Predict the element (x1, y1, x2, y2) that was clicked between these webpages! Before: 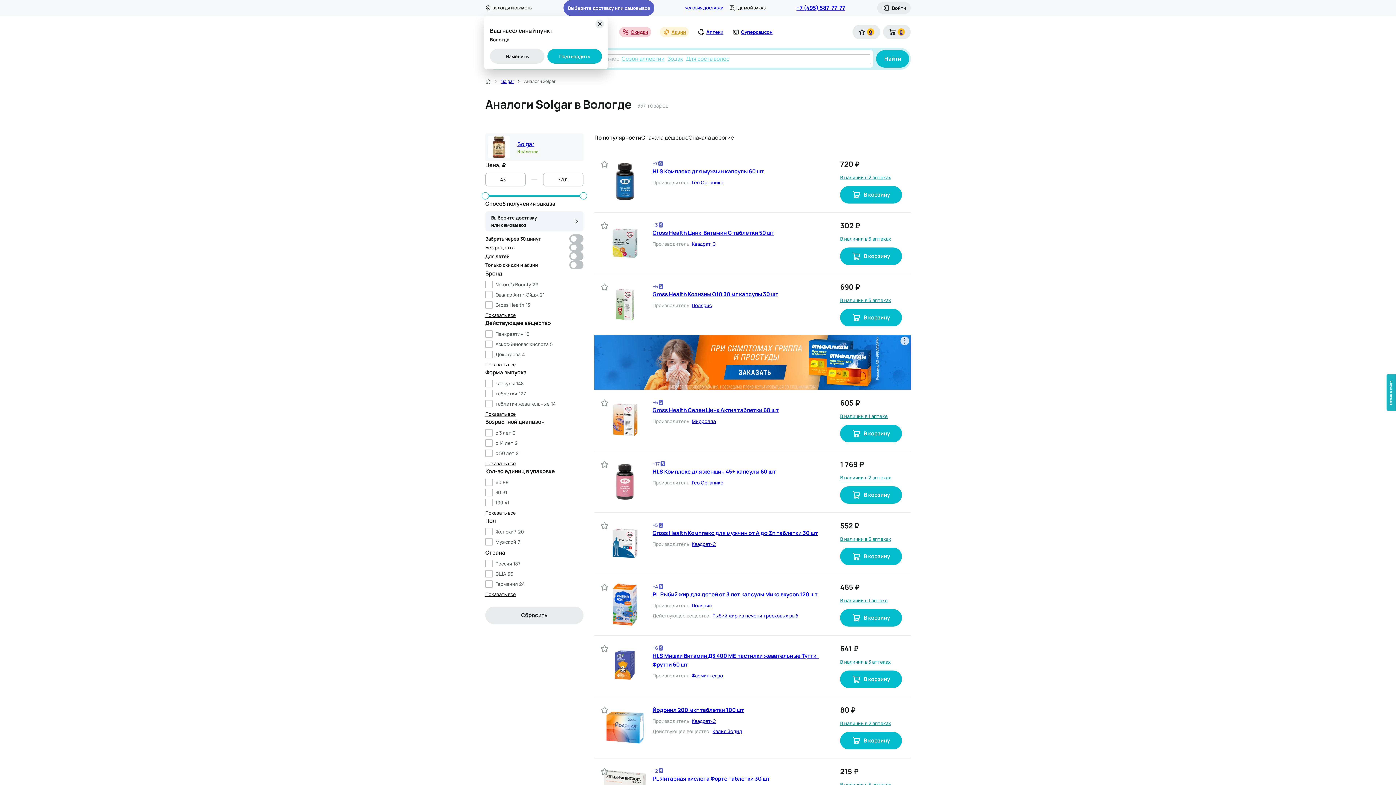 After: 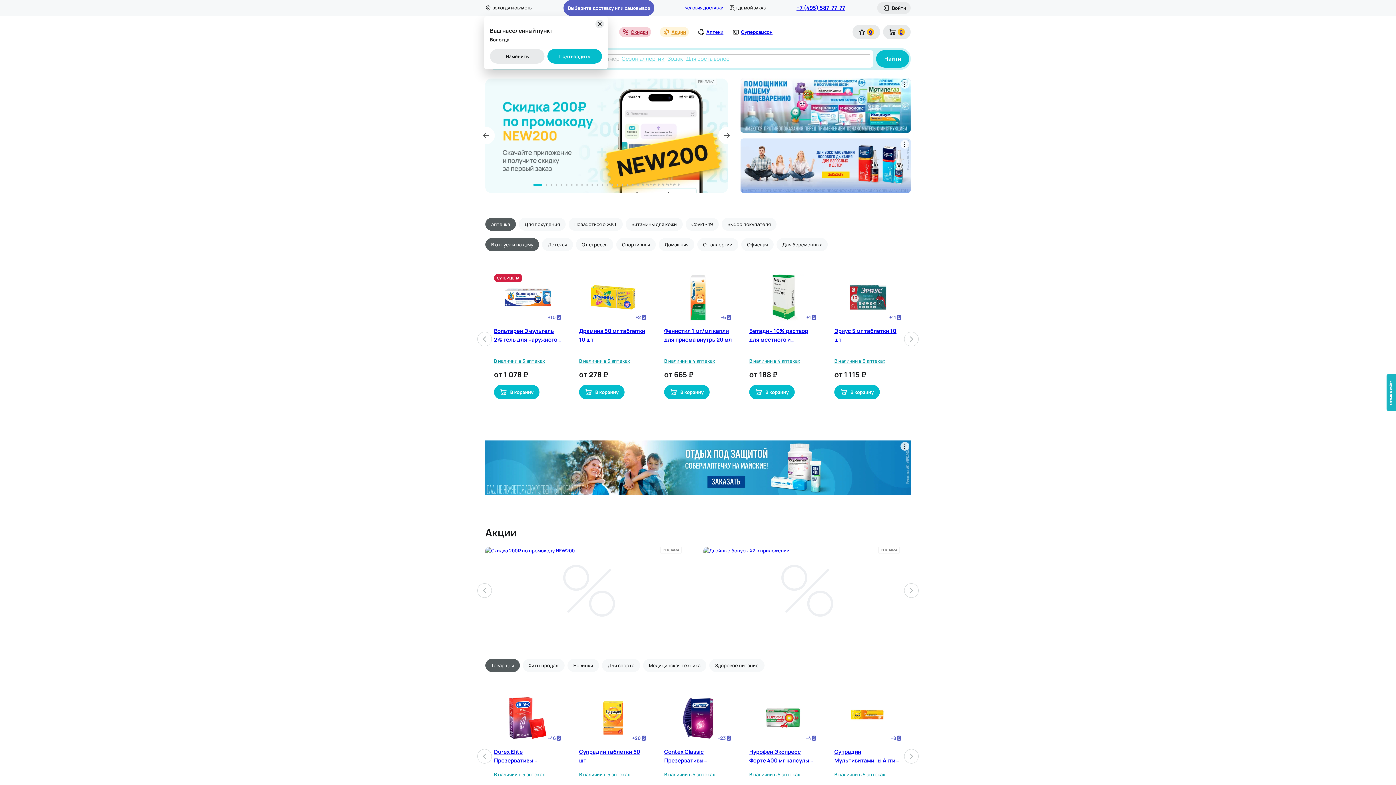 Action: bbox: (485, 78, 491, 84)